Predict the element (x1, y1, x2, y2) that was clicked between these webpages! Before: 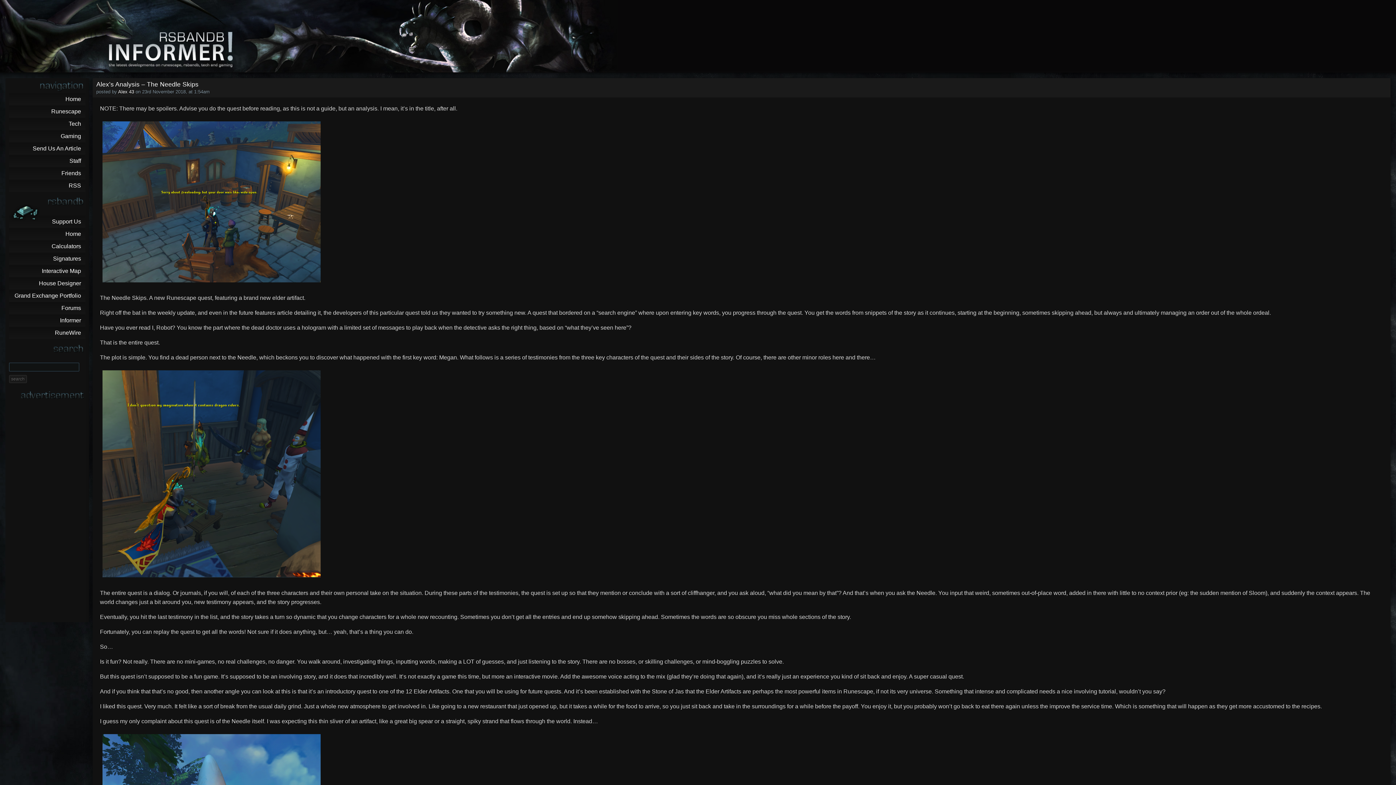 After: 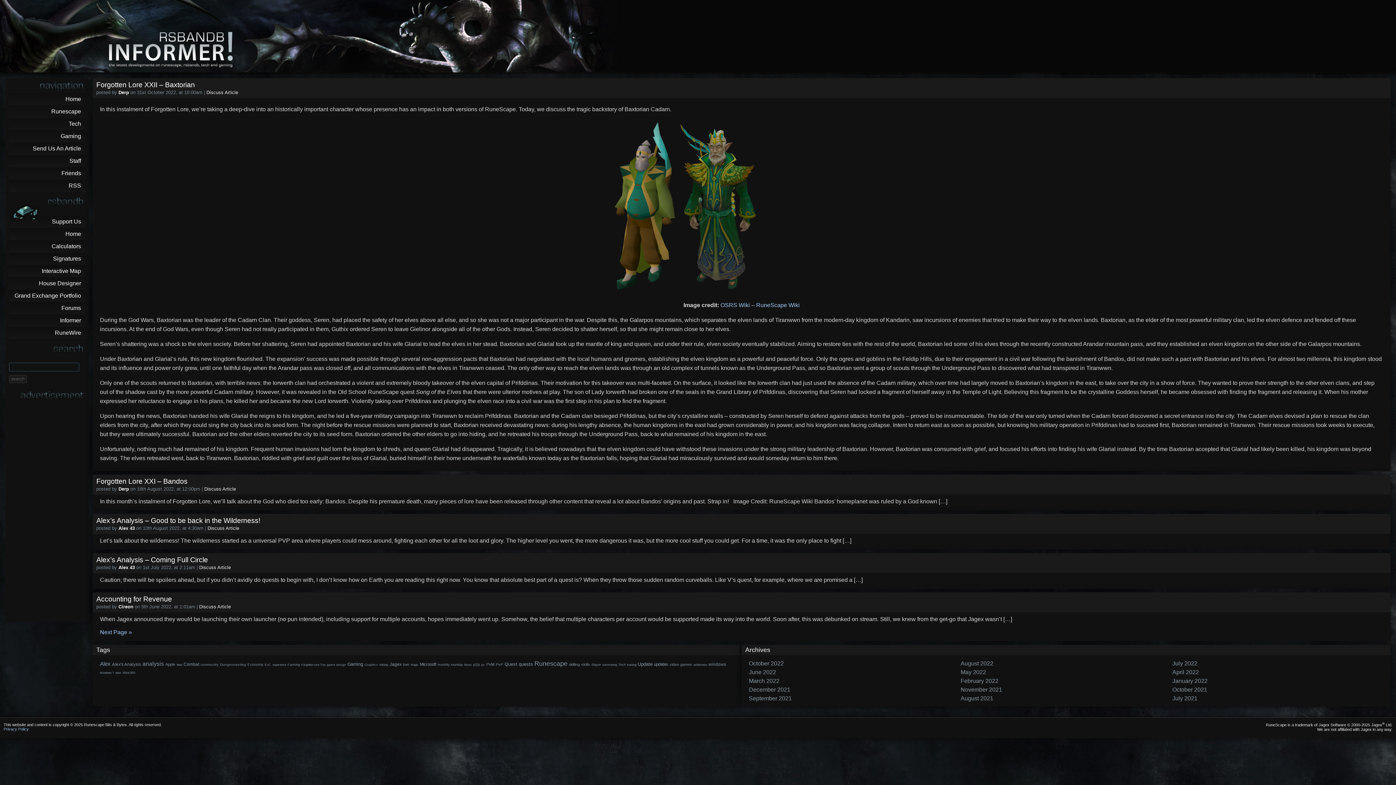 Action: bbox: (9, 314, 85, 326) label: Informer